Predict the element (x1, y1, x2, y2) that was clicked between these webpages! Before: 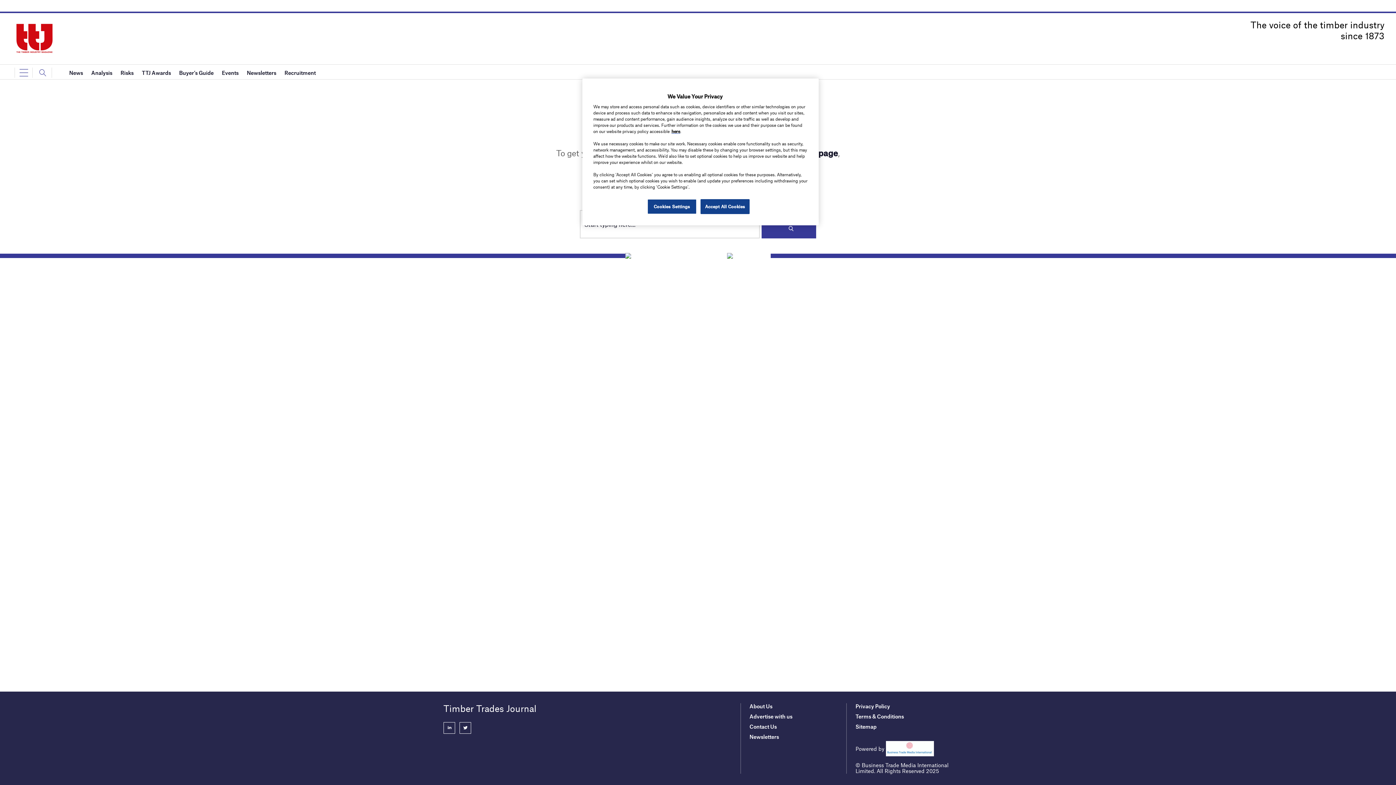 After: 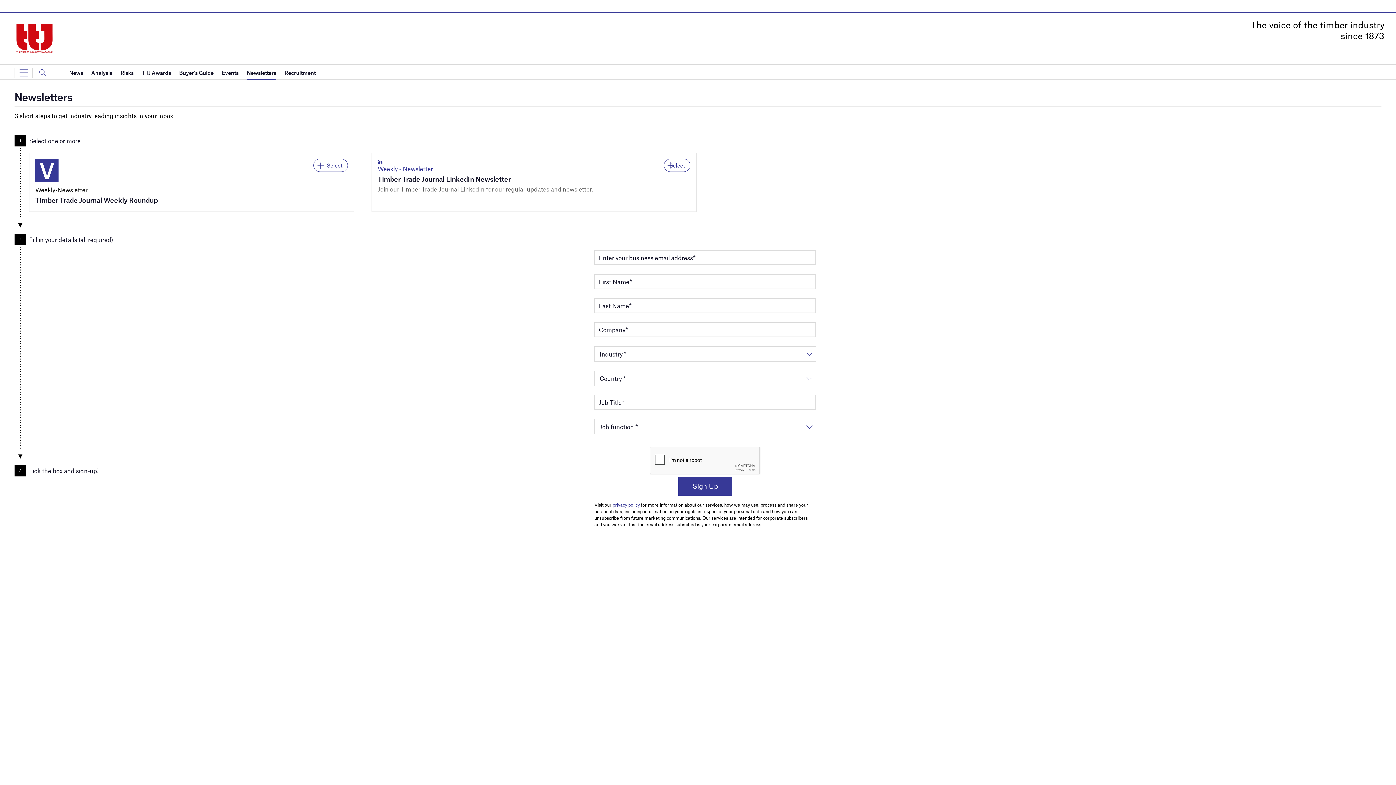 Action: label: Newsletters  bbox: (749, 733, 780, 740)